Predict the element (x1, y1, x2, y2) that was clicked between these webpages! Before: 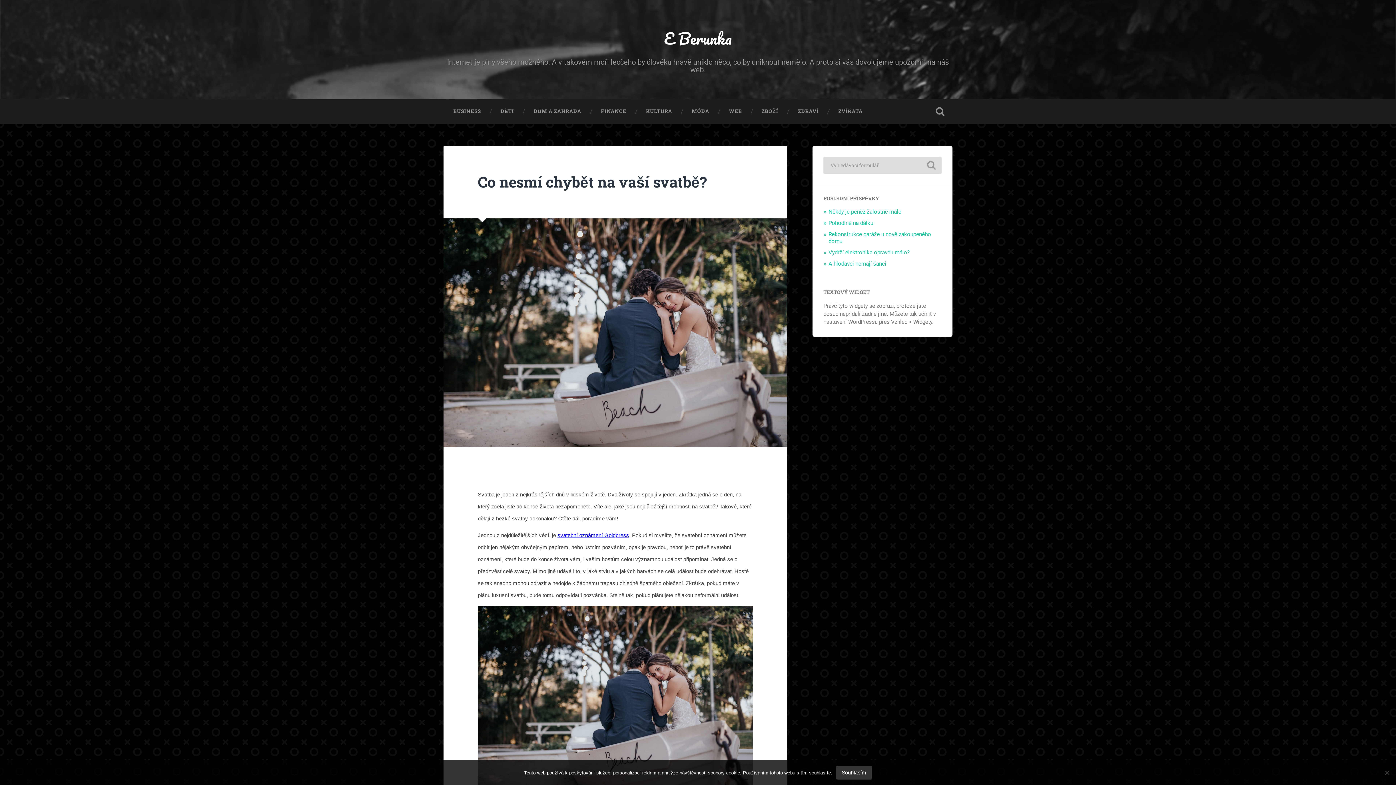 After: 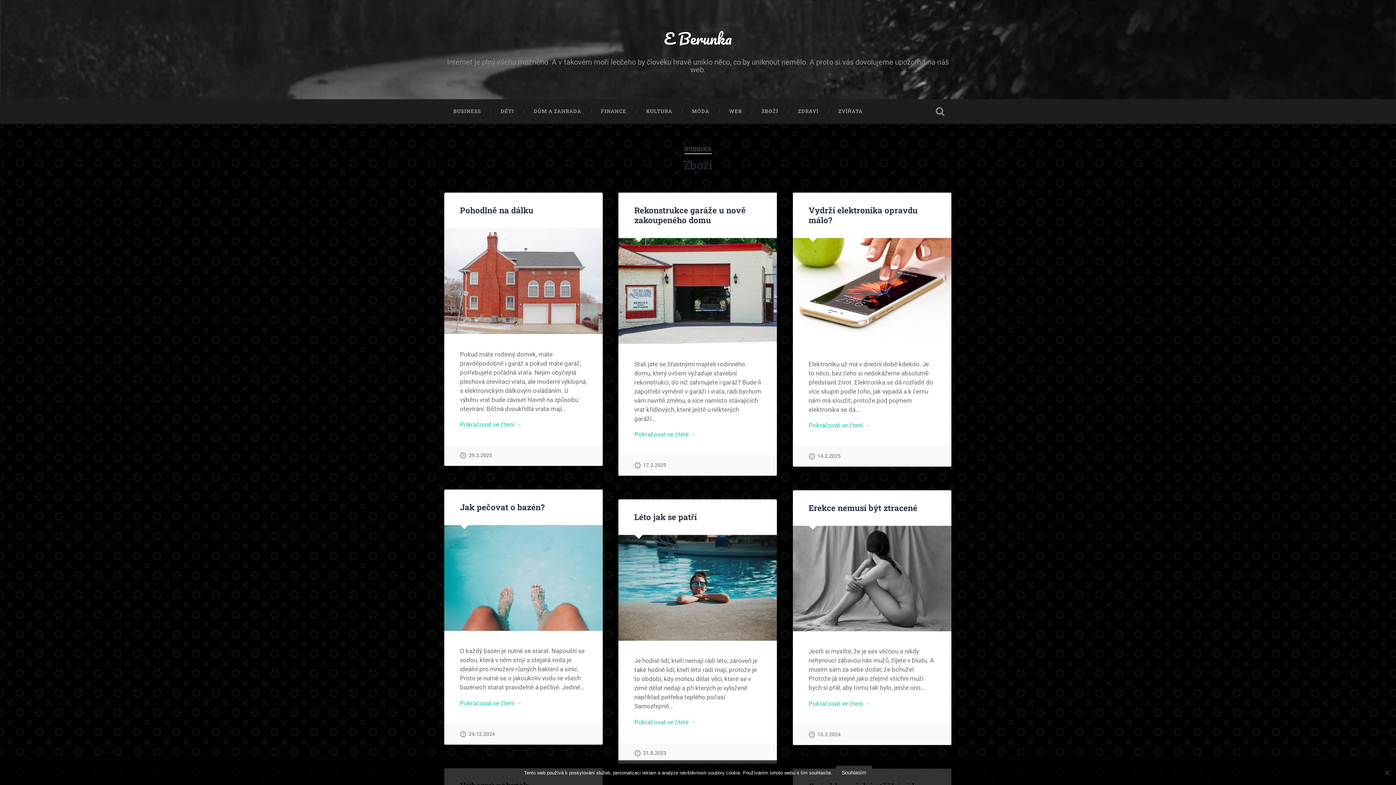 Action: label: ZBOŽÍ bbox: (752, 99, 788, 123)